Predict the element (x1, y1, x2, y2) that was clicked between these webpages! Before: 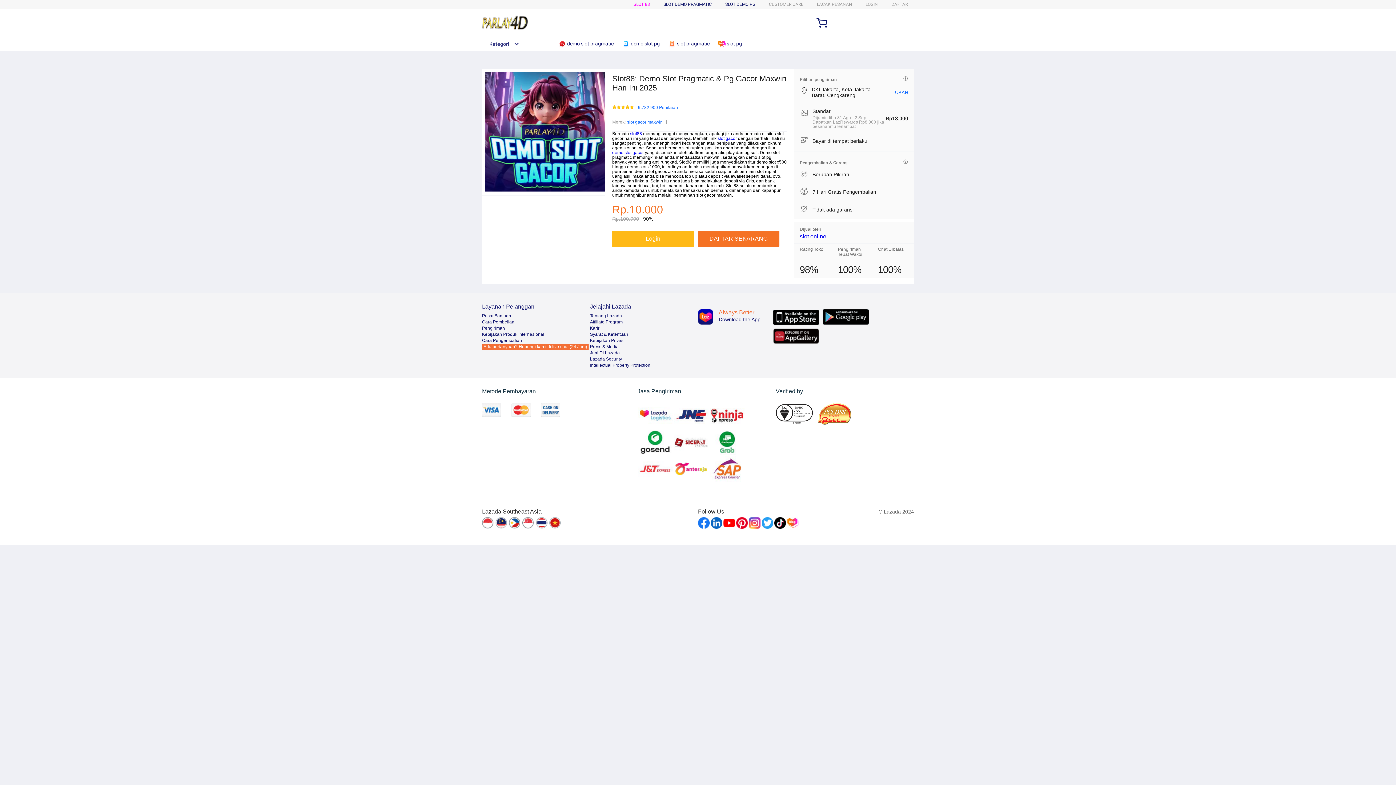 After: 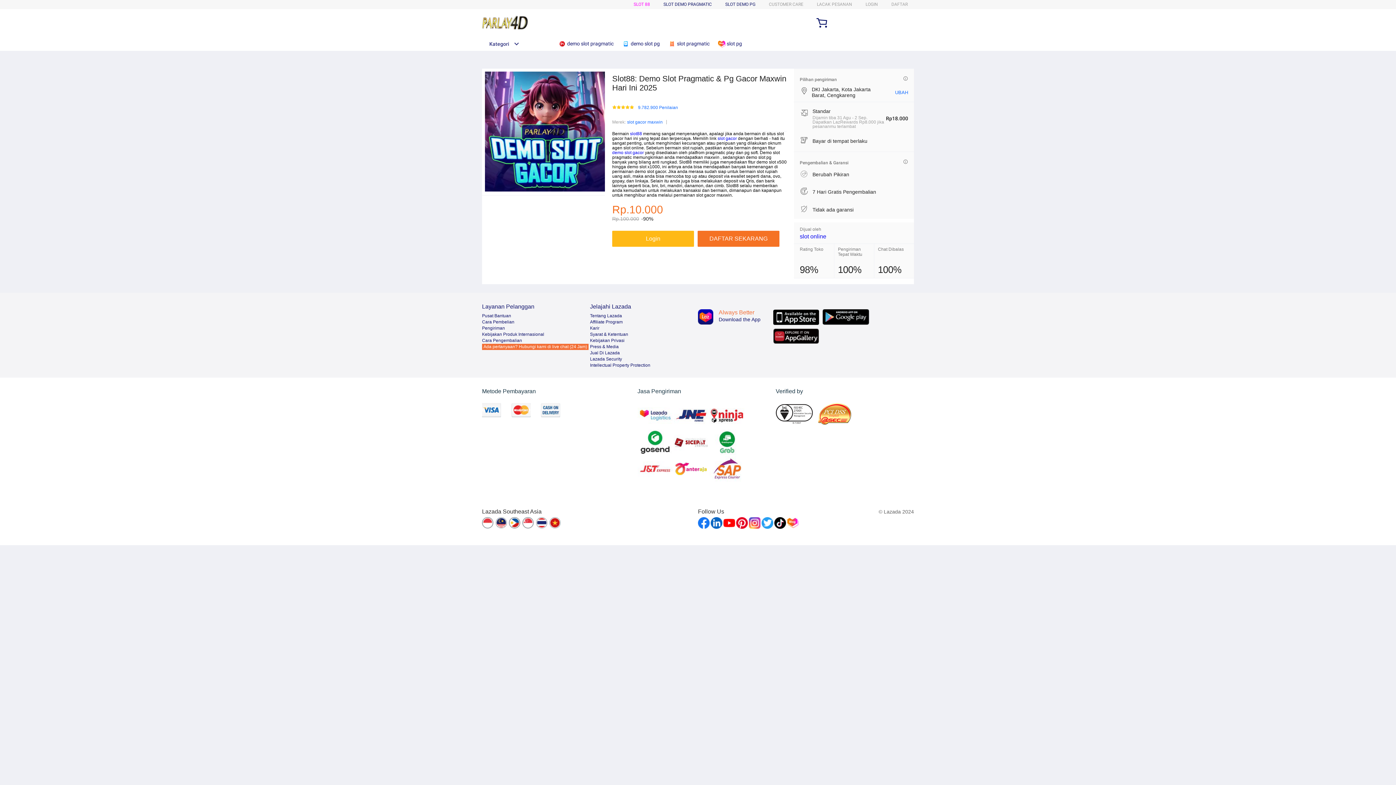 Action: bbox: (736, 517, 748, 529)